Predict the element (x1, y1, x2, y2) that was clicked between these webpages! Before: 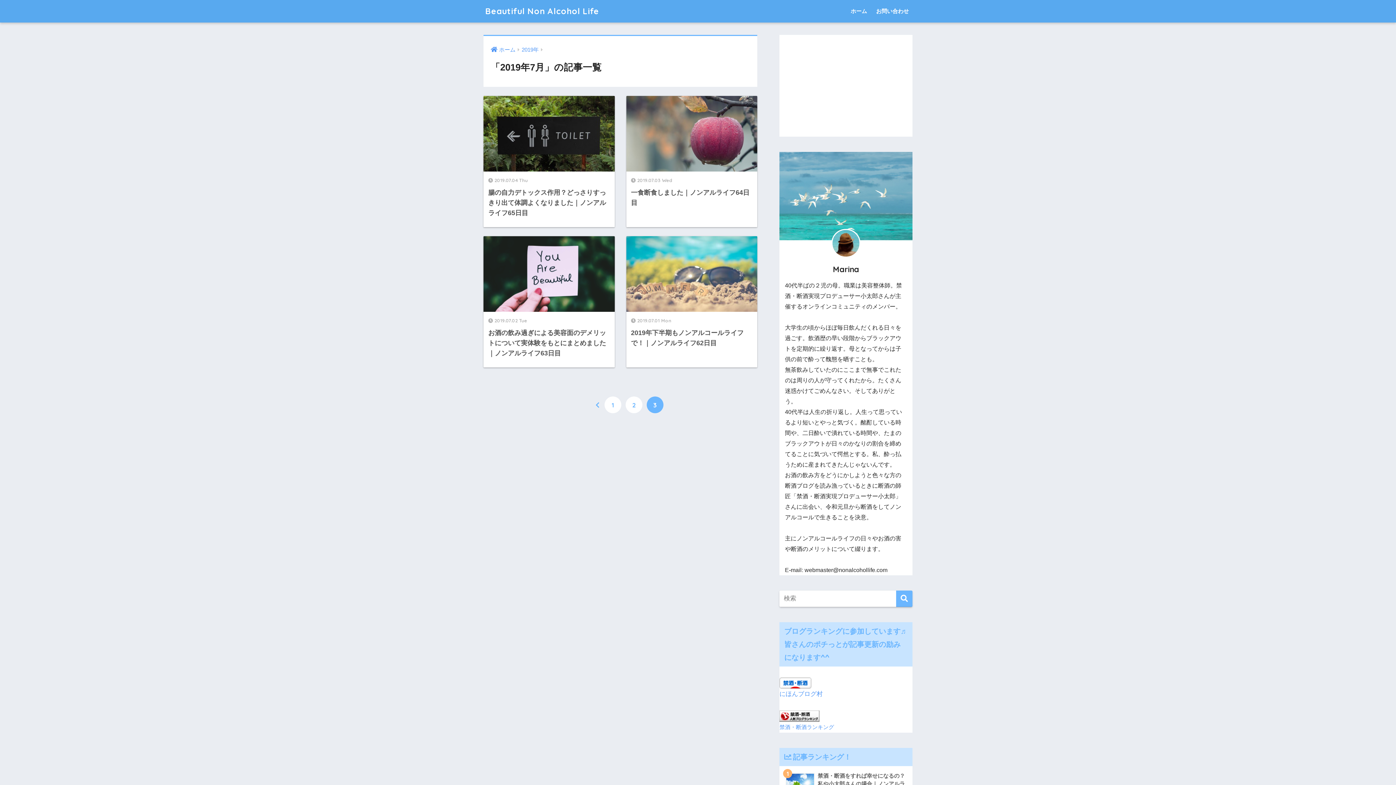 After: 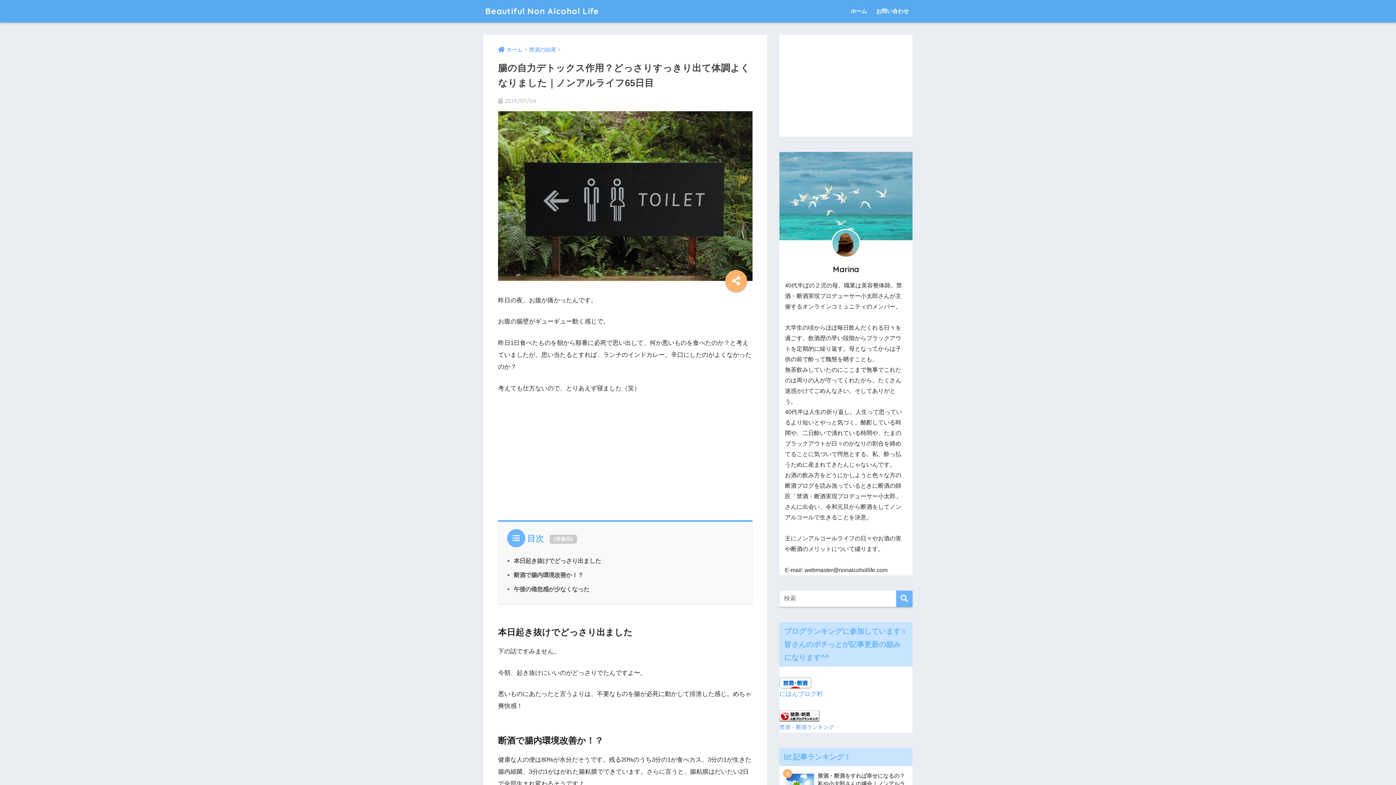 Action: label: 2019.07.04 Thu
腸の自力デトックス作用？どっさりすっきり出て体調よくなりました｜ノンアルライフ65日目 bbox: (483, 96, 614, 227)